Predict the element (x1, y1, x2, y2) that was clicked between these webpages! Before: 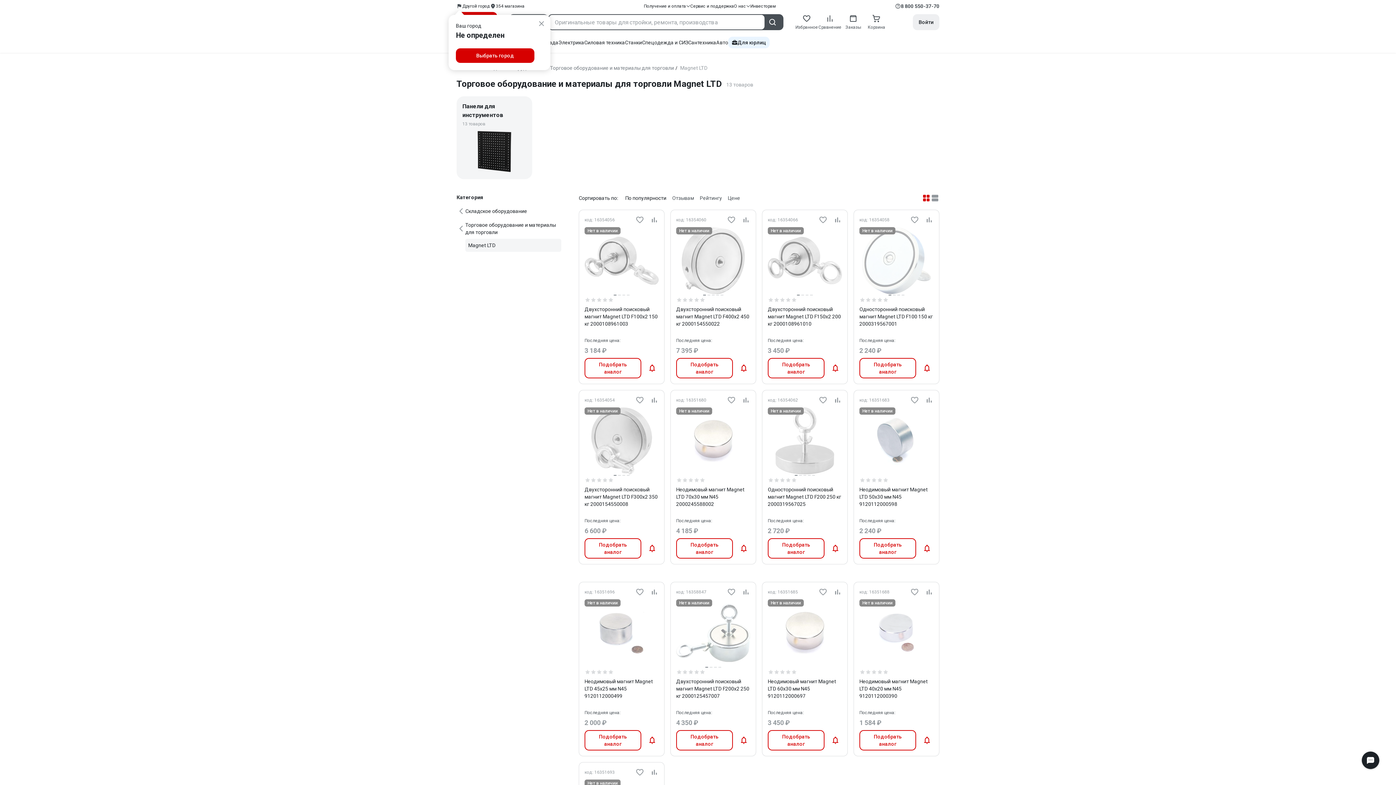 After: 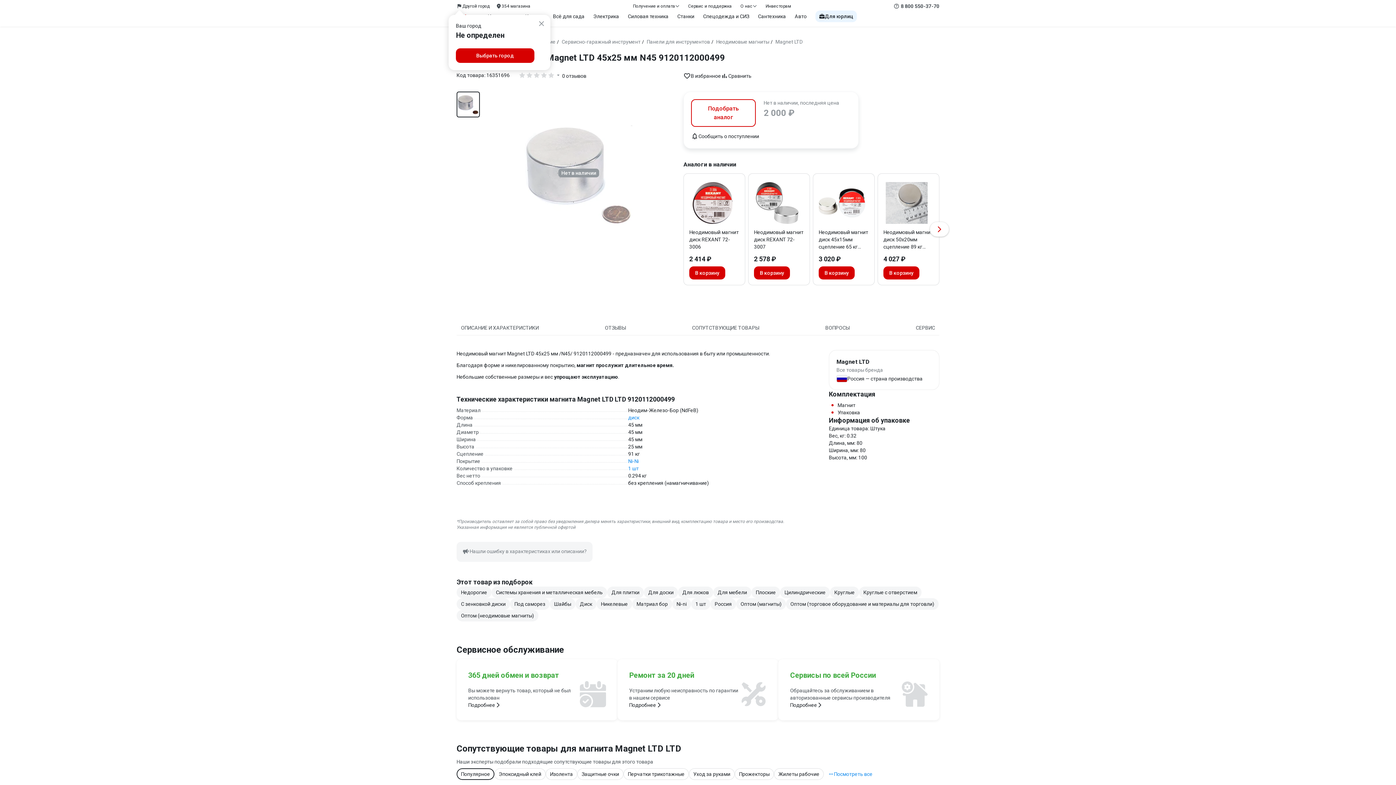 Action: bbox: (584, 599, 658, 666)